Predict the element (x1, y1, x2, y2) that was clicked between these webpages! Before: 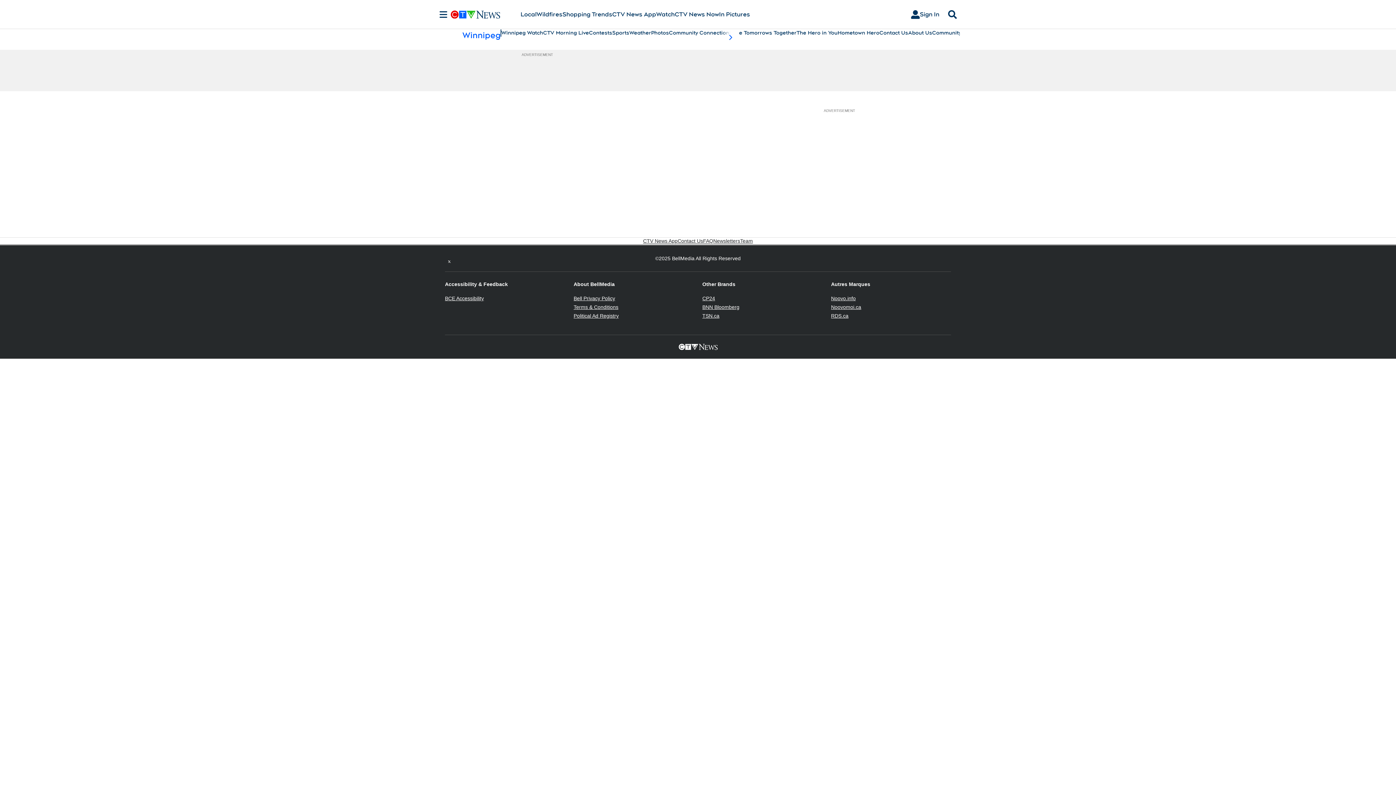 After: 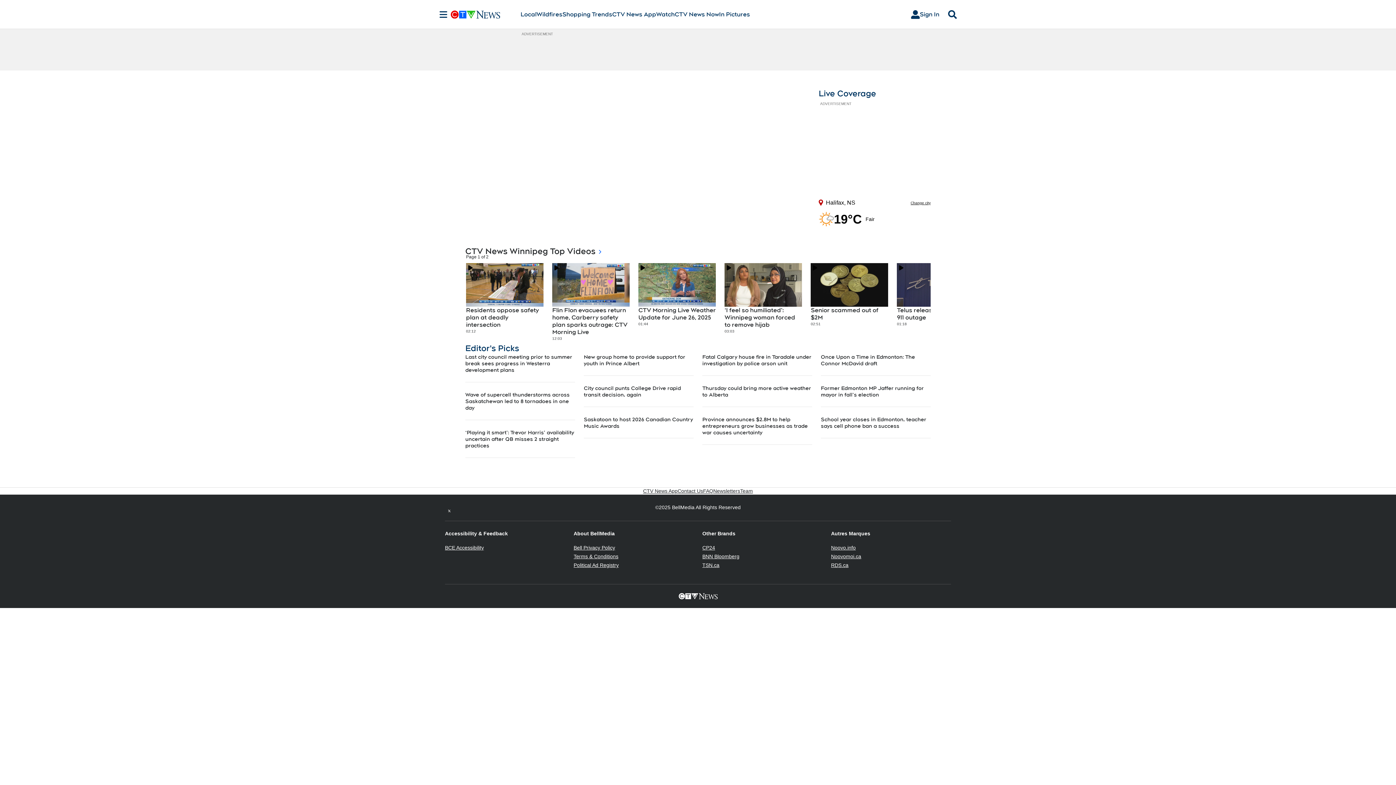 Action: bbox: (669, 29, 729, 36) label: Community Connection